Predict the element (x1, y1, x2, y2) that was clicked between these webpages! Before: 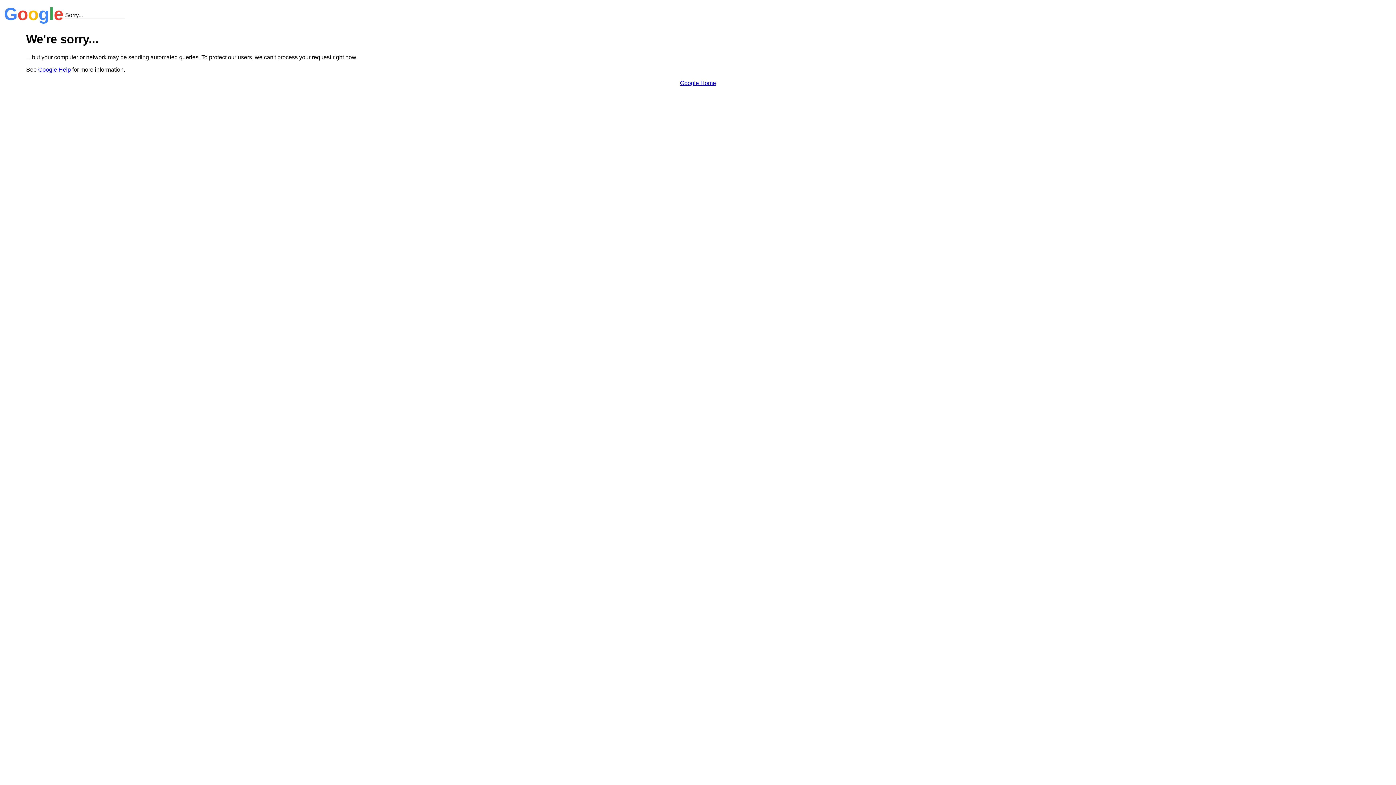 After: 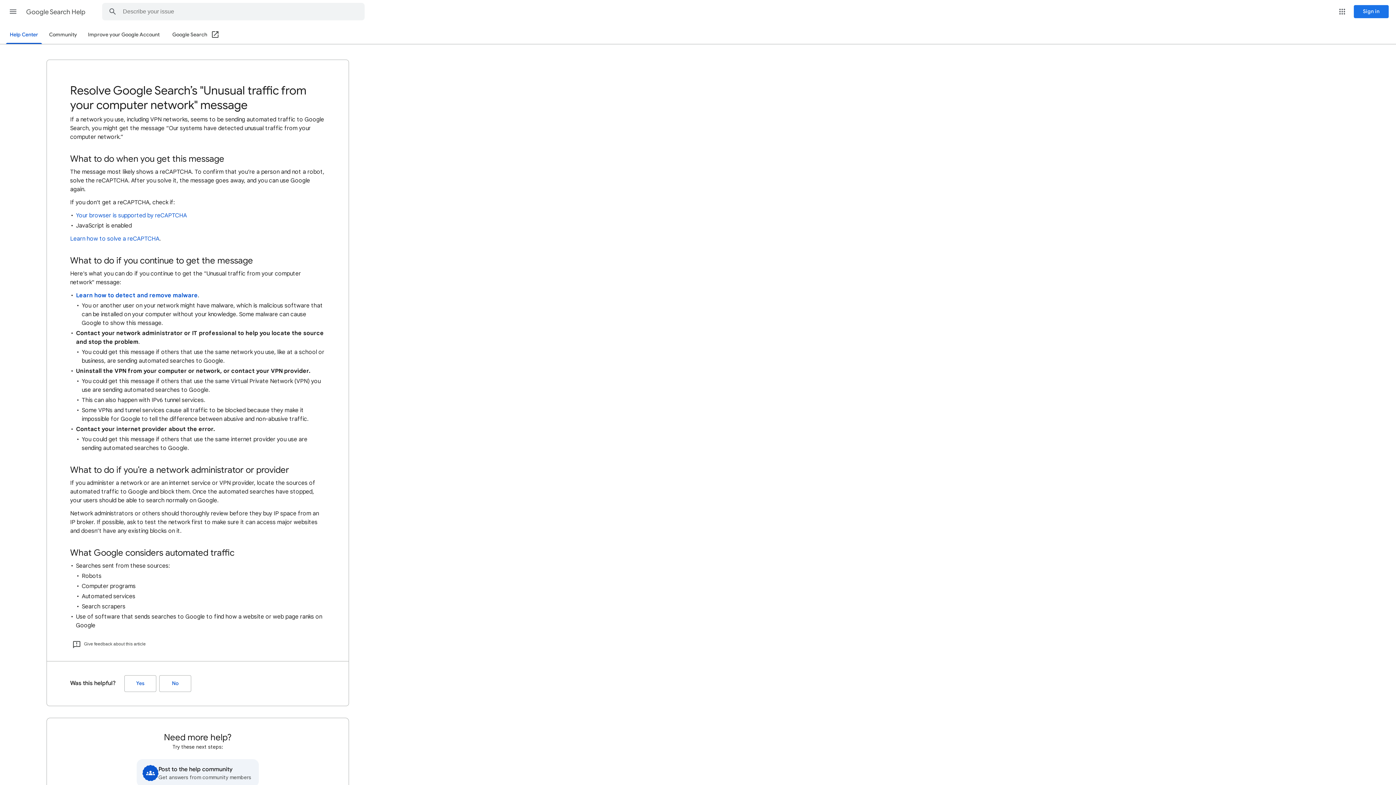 Action: bbox: (38, 66, 70, 72) label: Google Help